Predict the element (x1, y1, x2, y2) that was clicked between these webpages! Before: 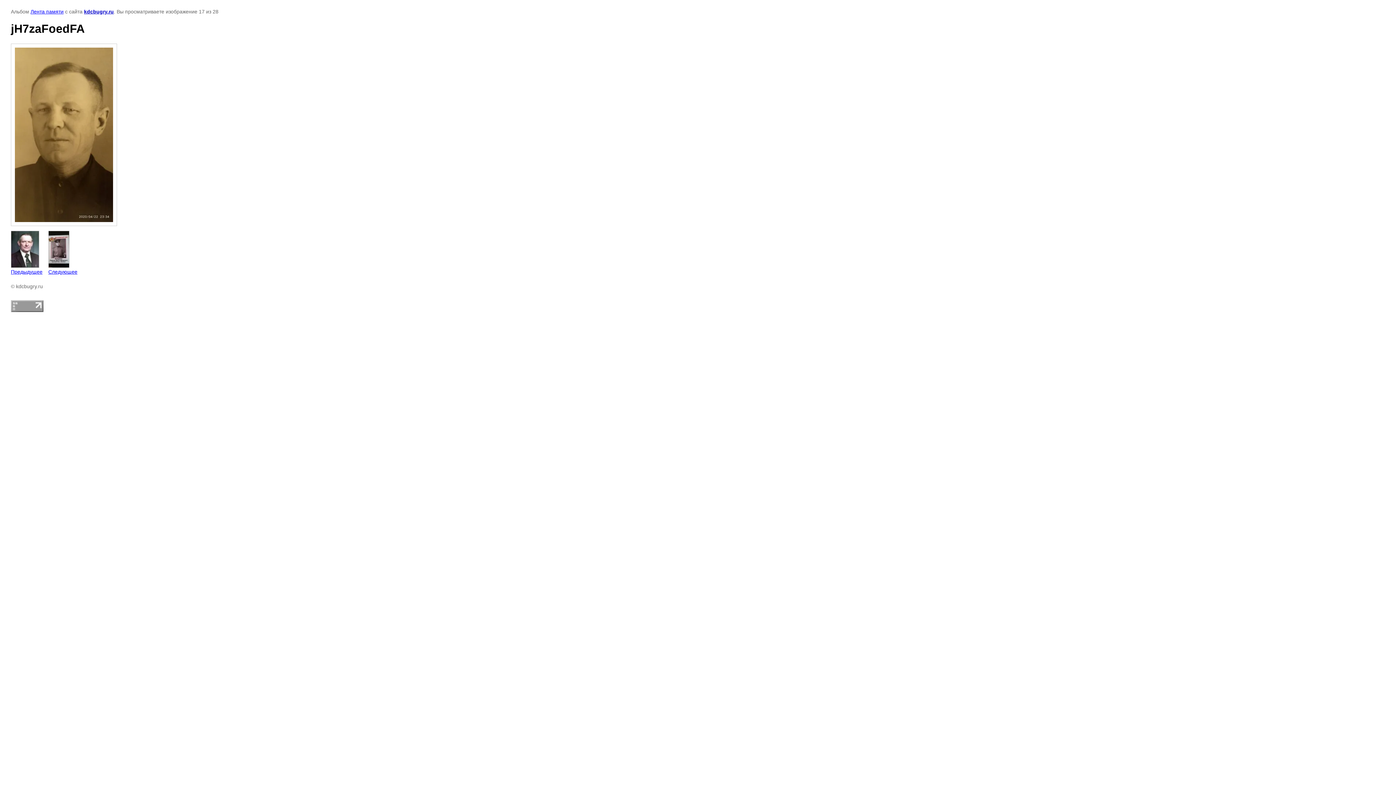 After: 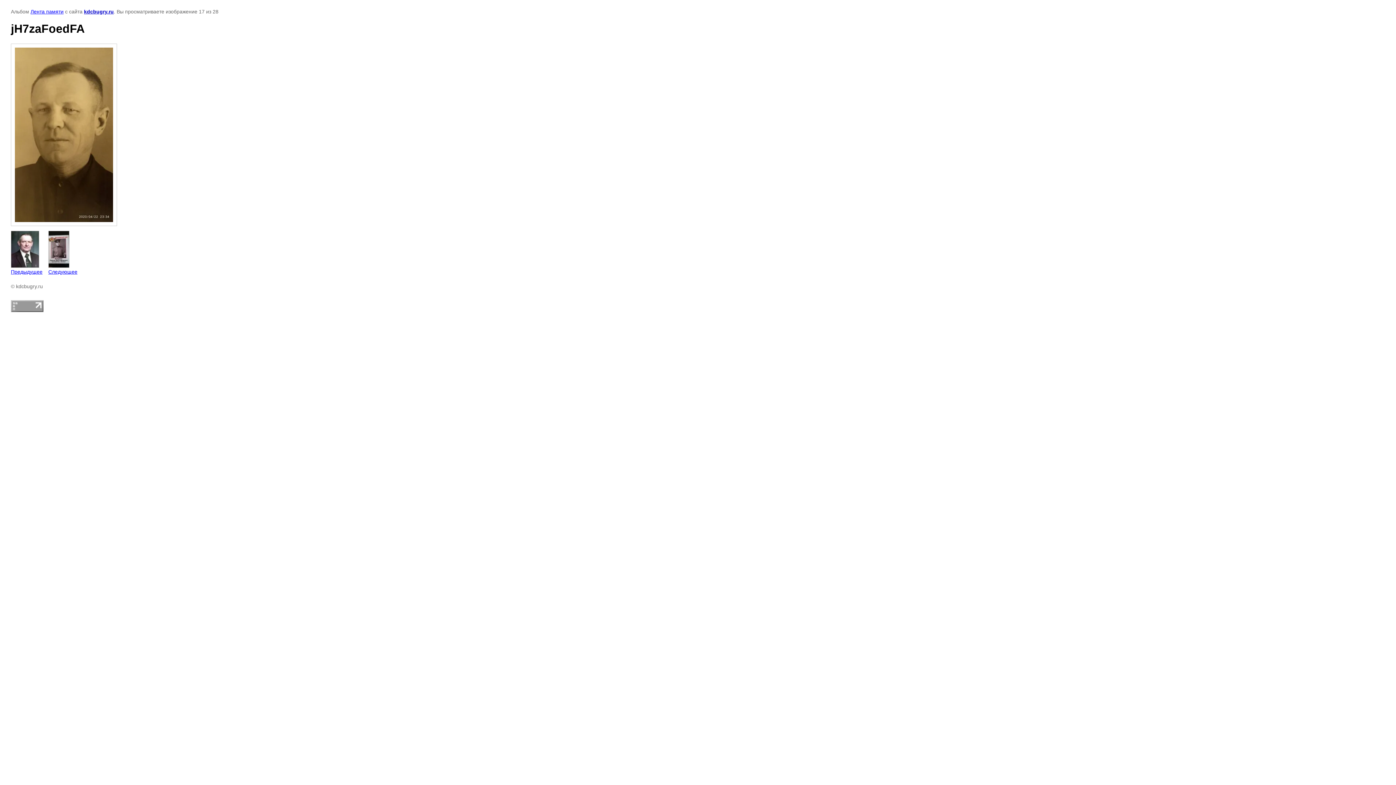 Action: bbox: (10, 307, 43, 313)